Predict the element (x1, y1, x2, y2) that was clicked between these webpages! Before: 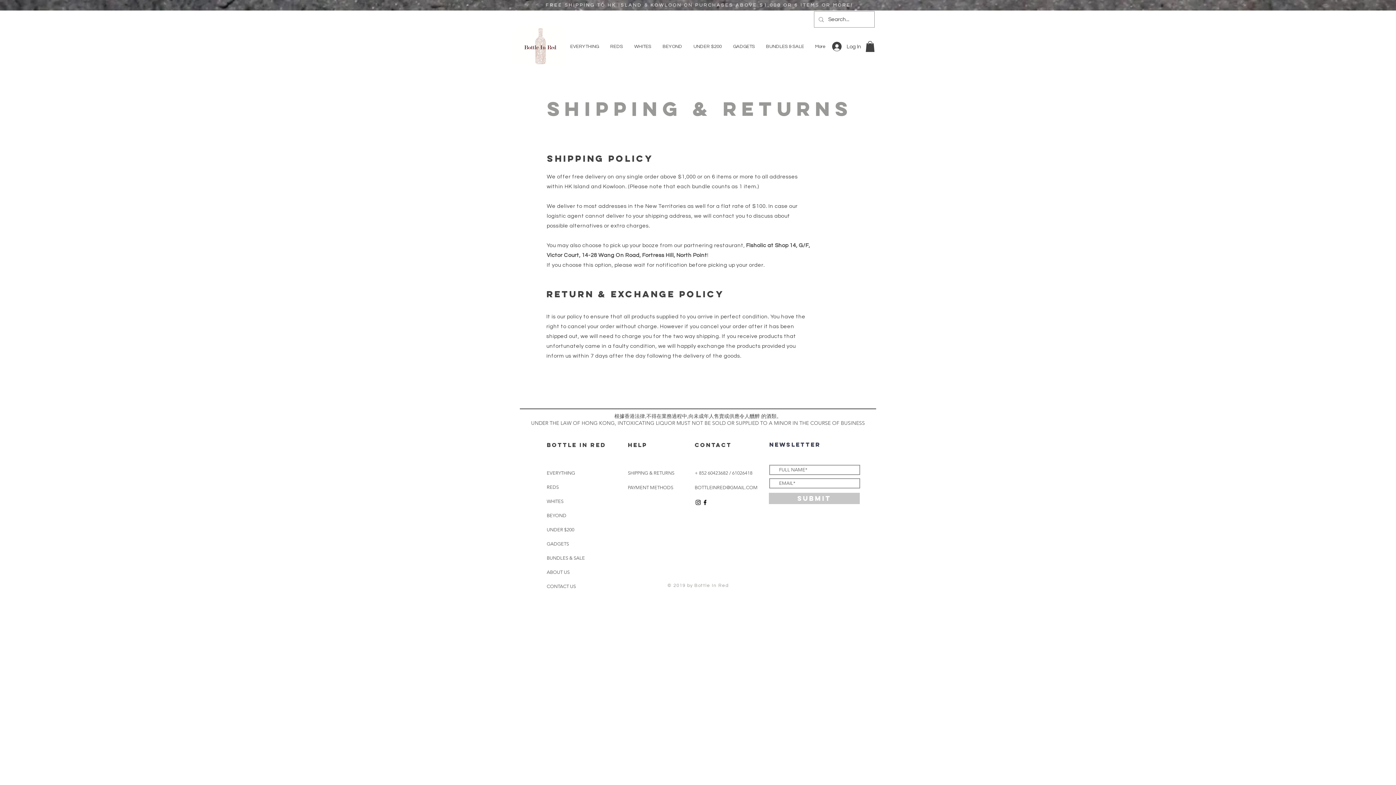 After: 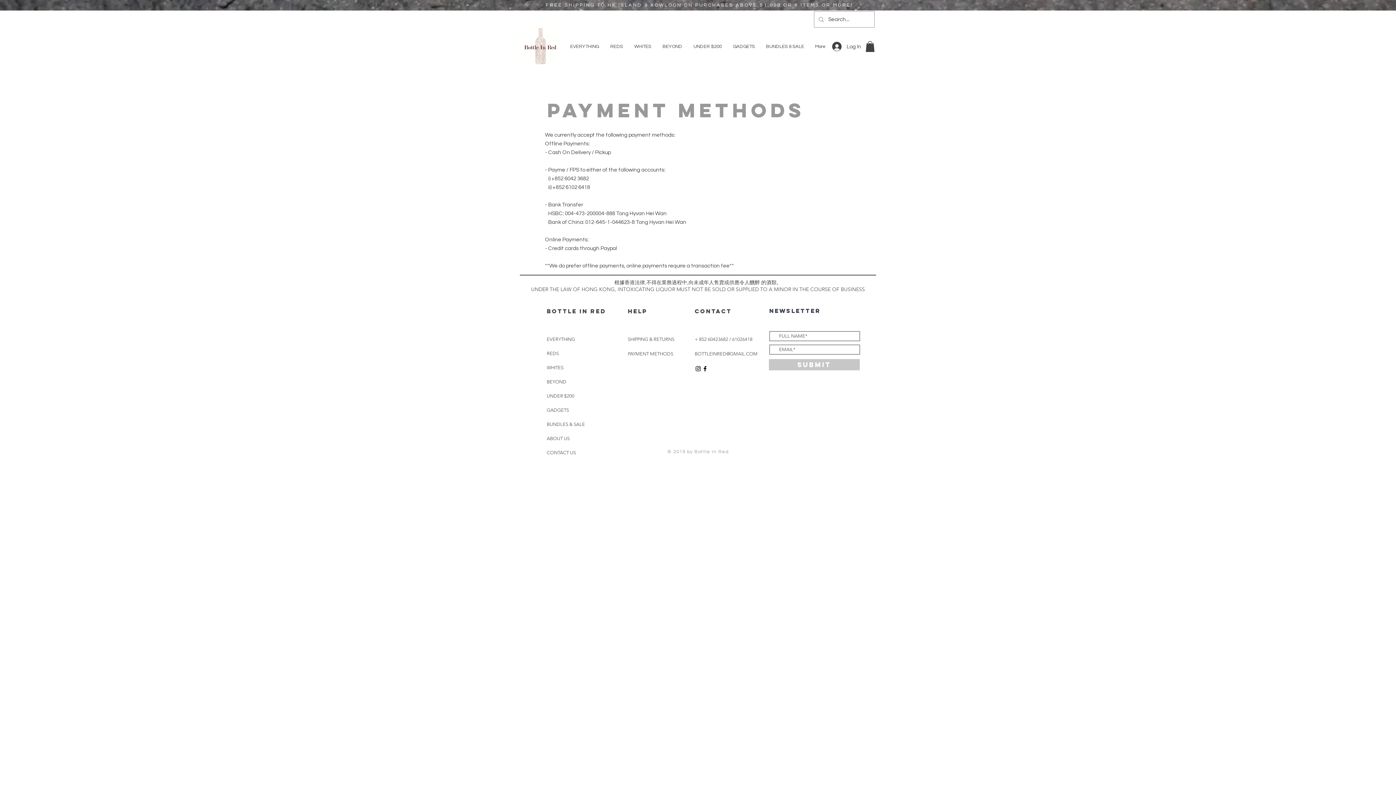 Action: label: PAYMENT METHODS bbox: (628, 485, 673, 490)